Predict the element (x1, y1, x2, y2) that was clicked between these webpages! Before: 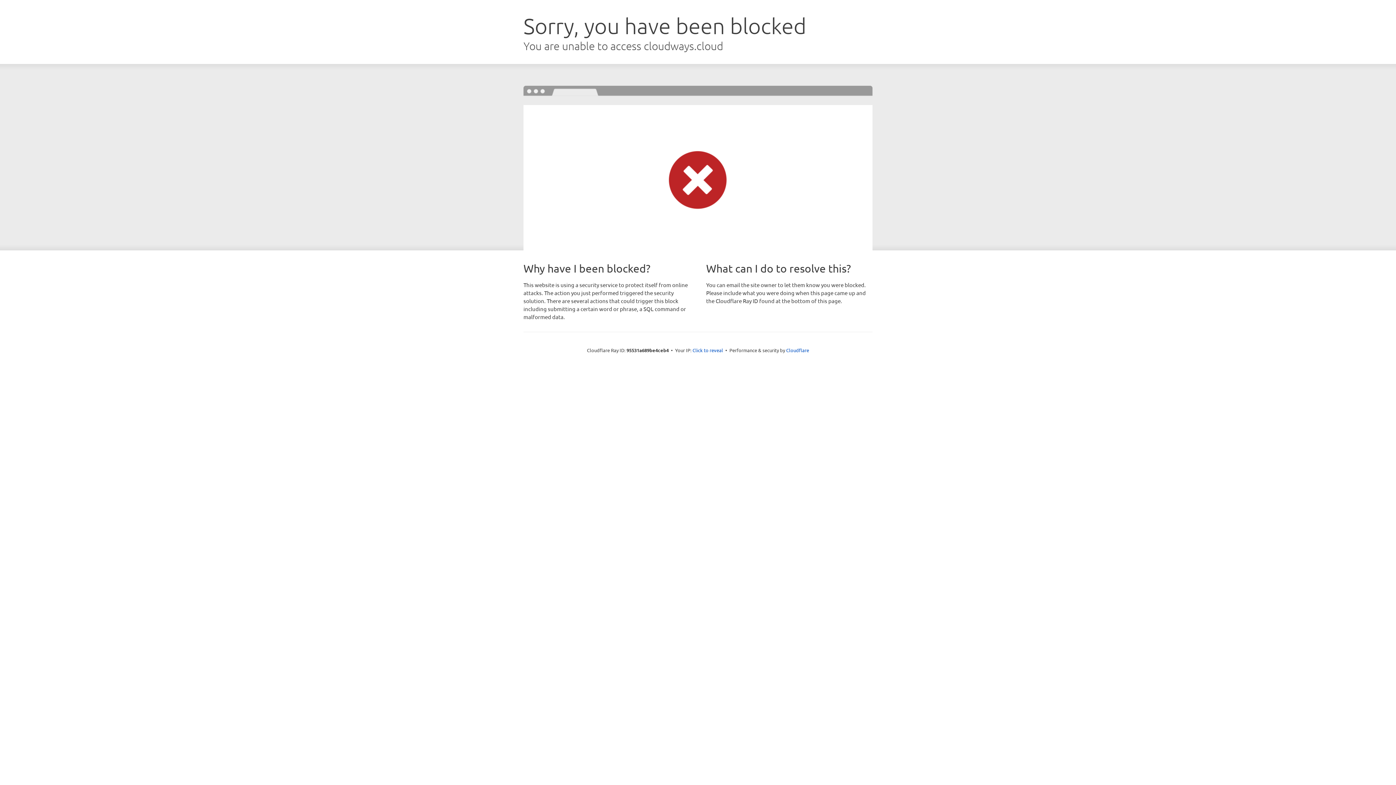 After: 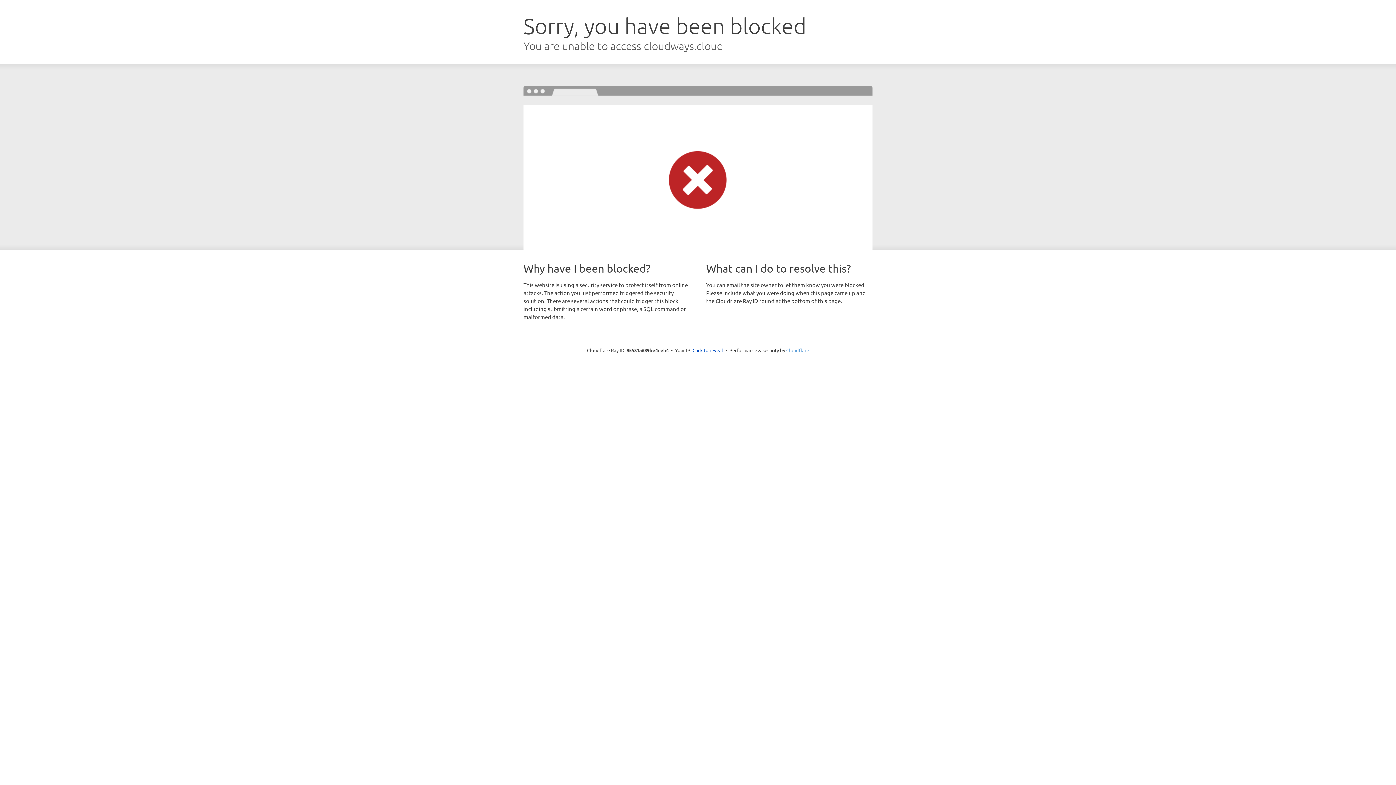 Action: bbox: (786, 347, 809, 353) label: Cloudflare